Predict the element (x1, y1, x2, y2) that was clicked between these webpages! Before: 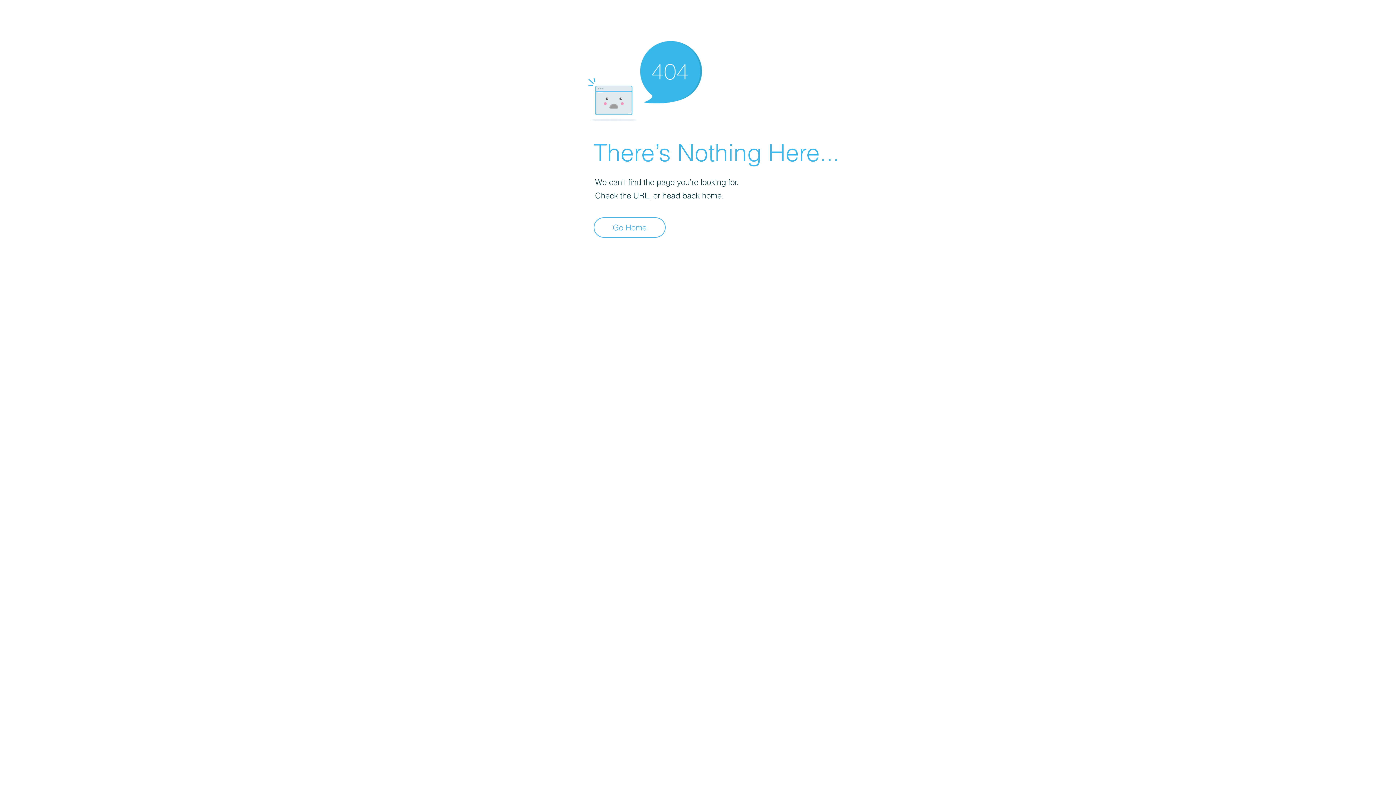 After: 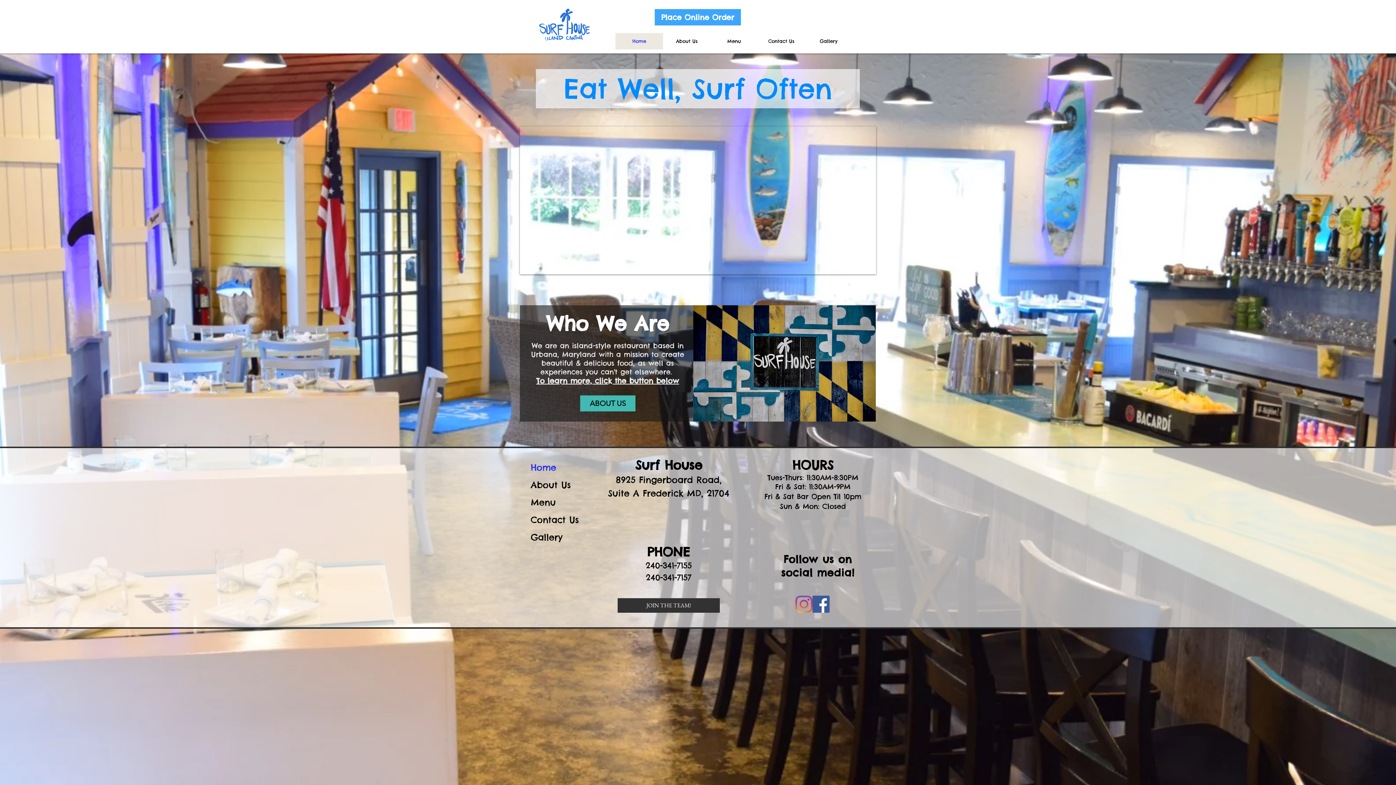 Action: label: Go Home bbox: (593, 217, 665, 237)